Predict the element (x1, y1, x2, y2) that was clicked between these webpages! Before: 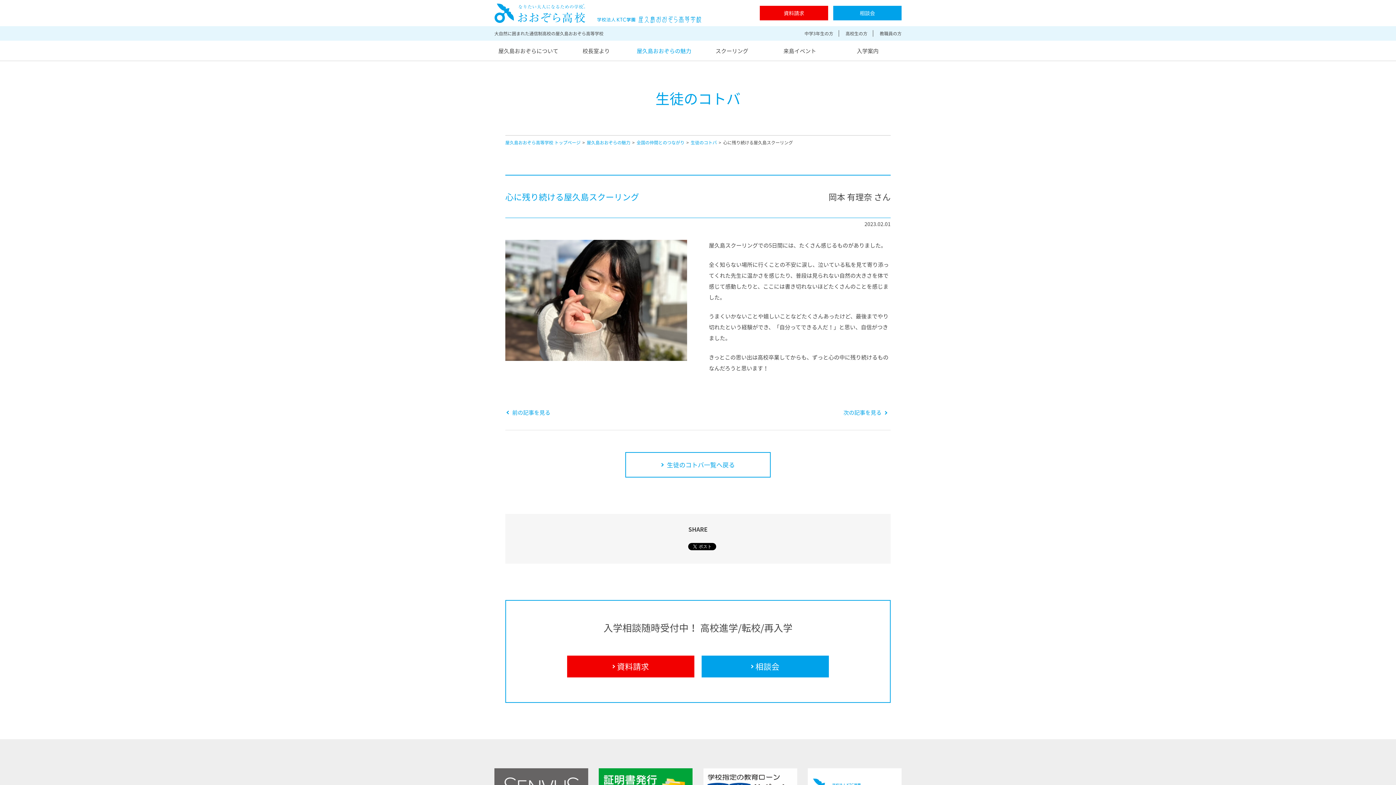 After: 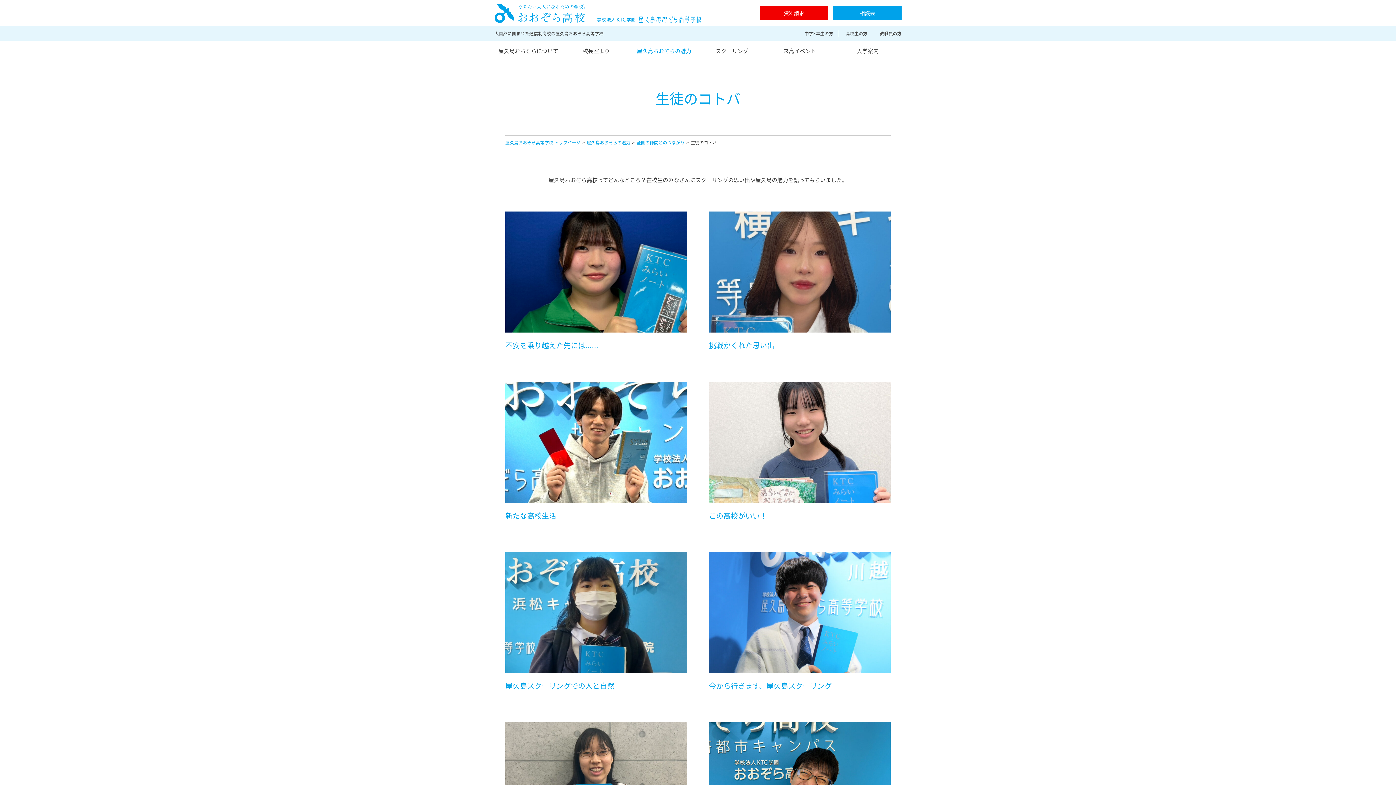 Action: bbox: (690, 139, 717, 145) label: 生徒のコトバ